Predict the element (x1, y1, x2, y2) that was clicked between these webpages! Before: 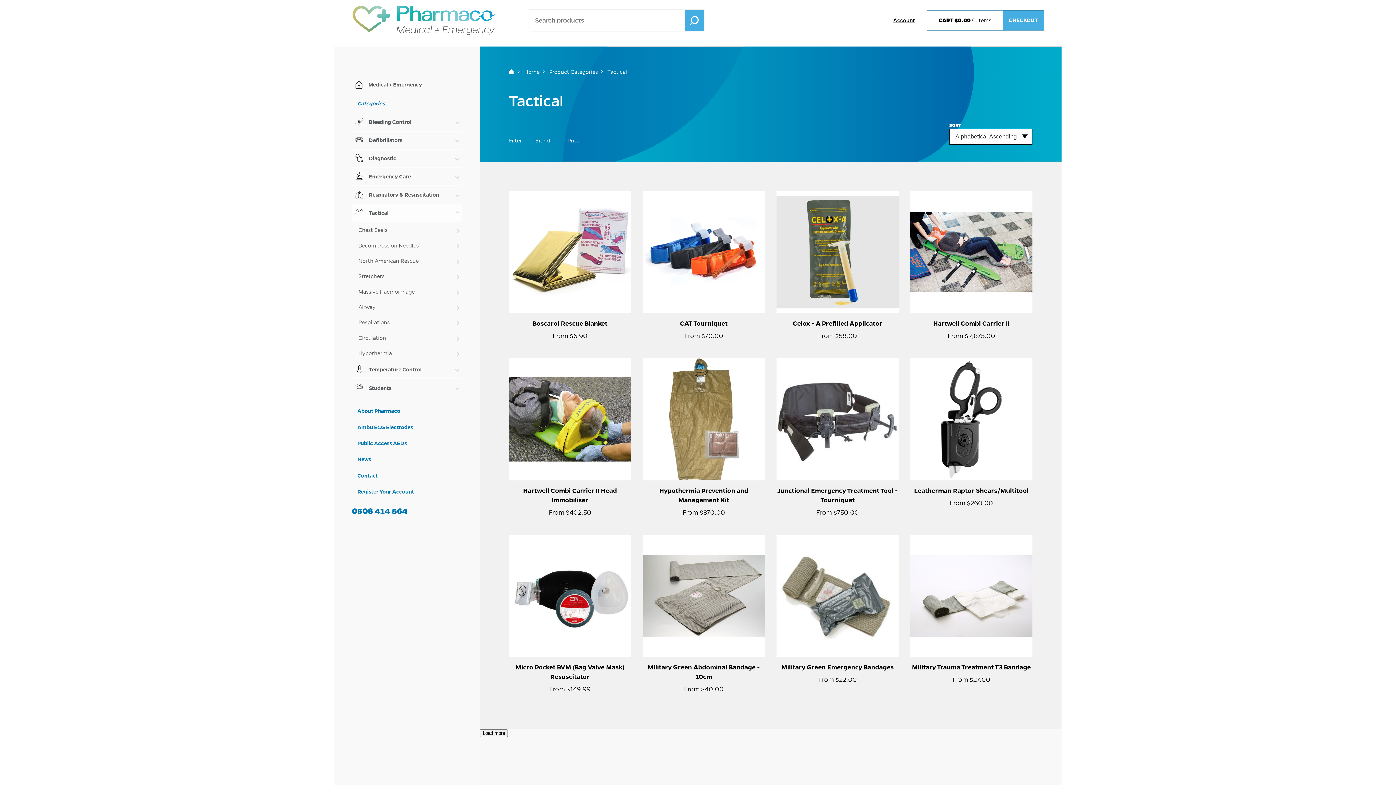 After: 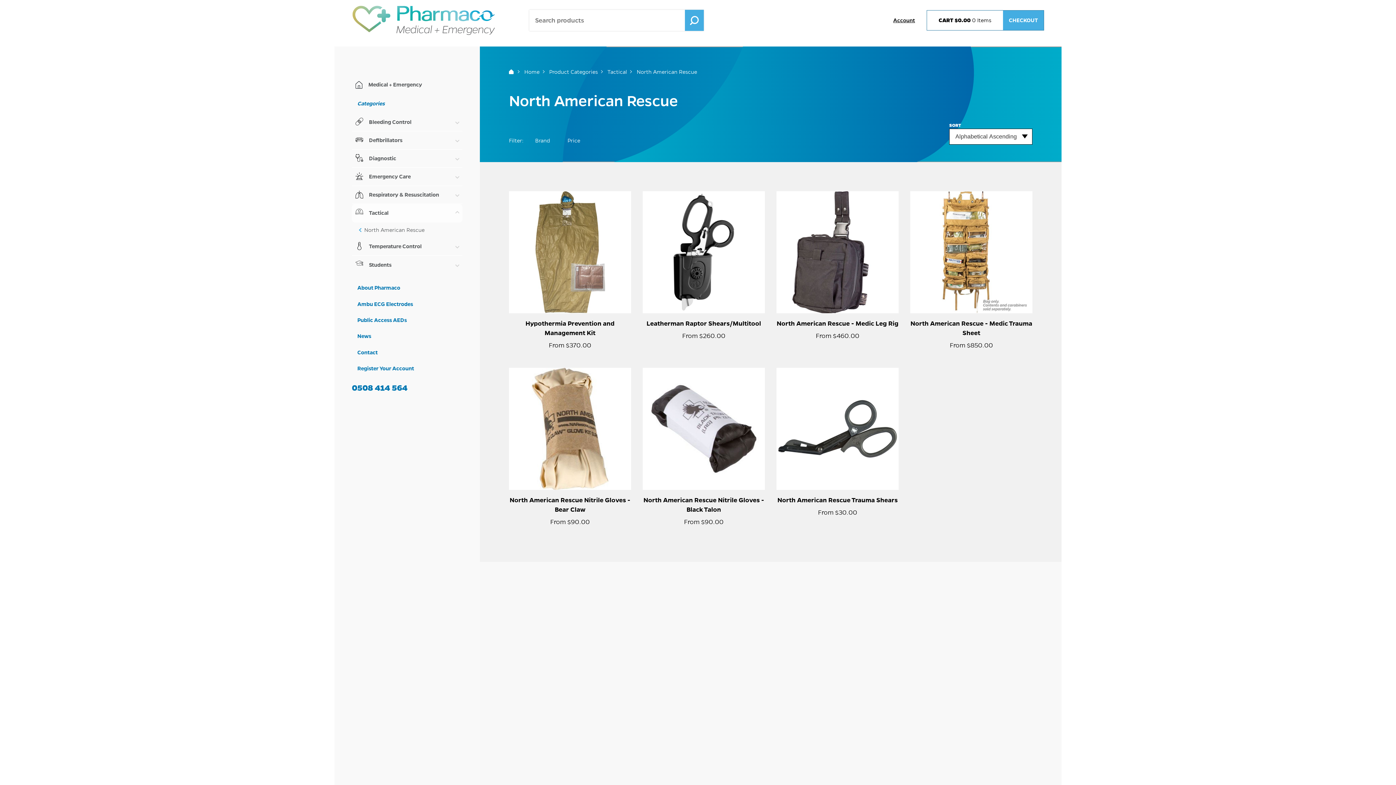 Action: bbox: (358, 253, 456, 268) label: North American Rescue